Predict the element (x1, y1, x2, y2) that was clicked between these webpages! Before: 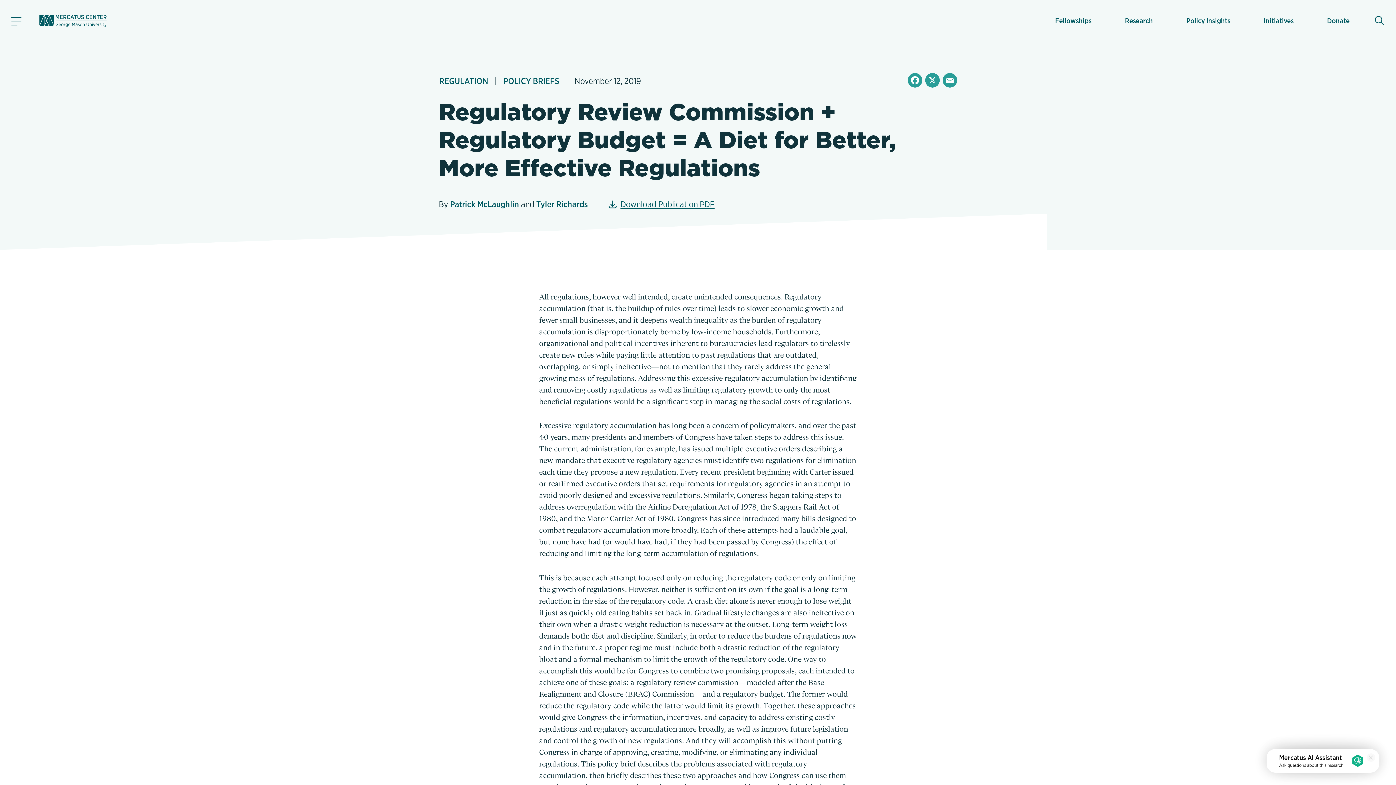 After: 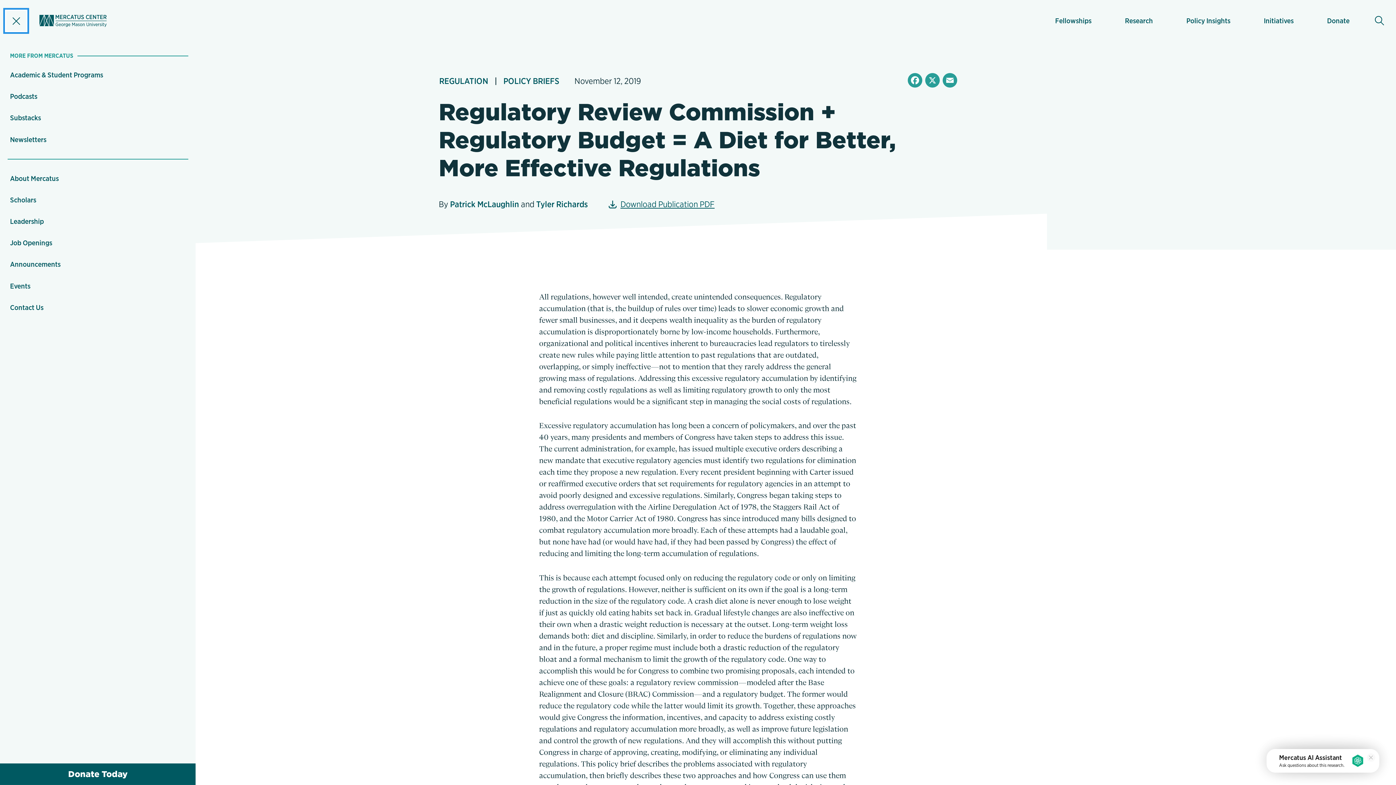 Action: bbox: (6, 10, 26, 30) label: Menu toggle